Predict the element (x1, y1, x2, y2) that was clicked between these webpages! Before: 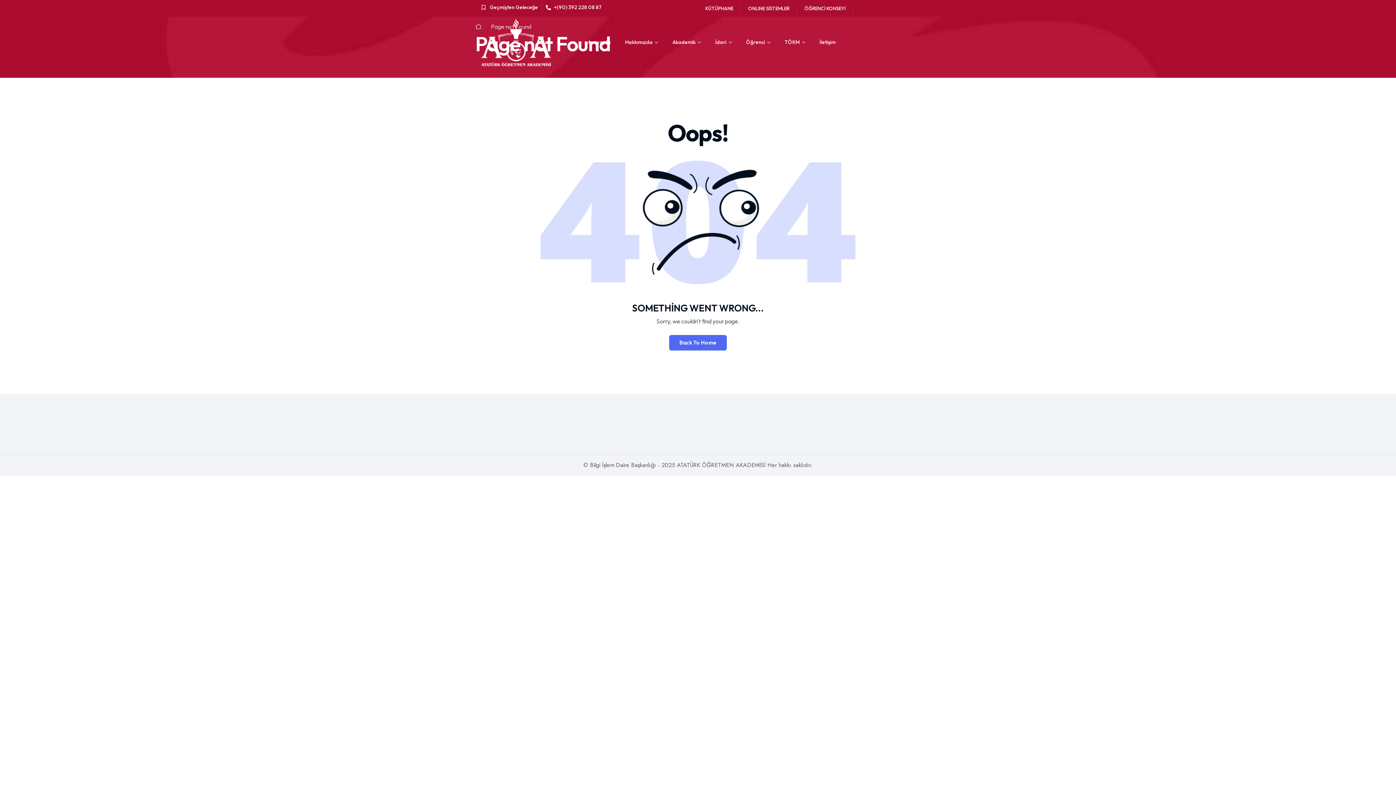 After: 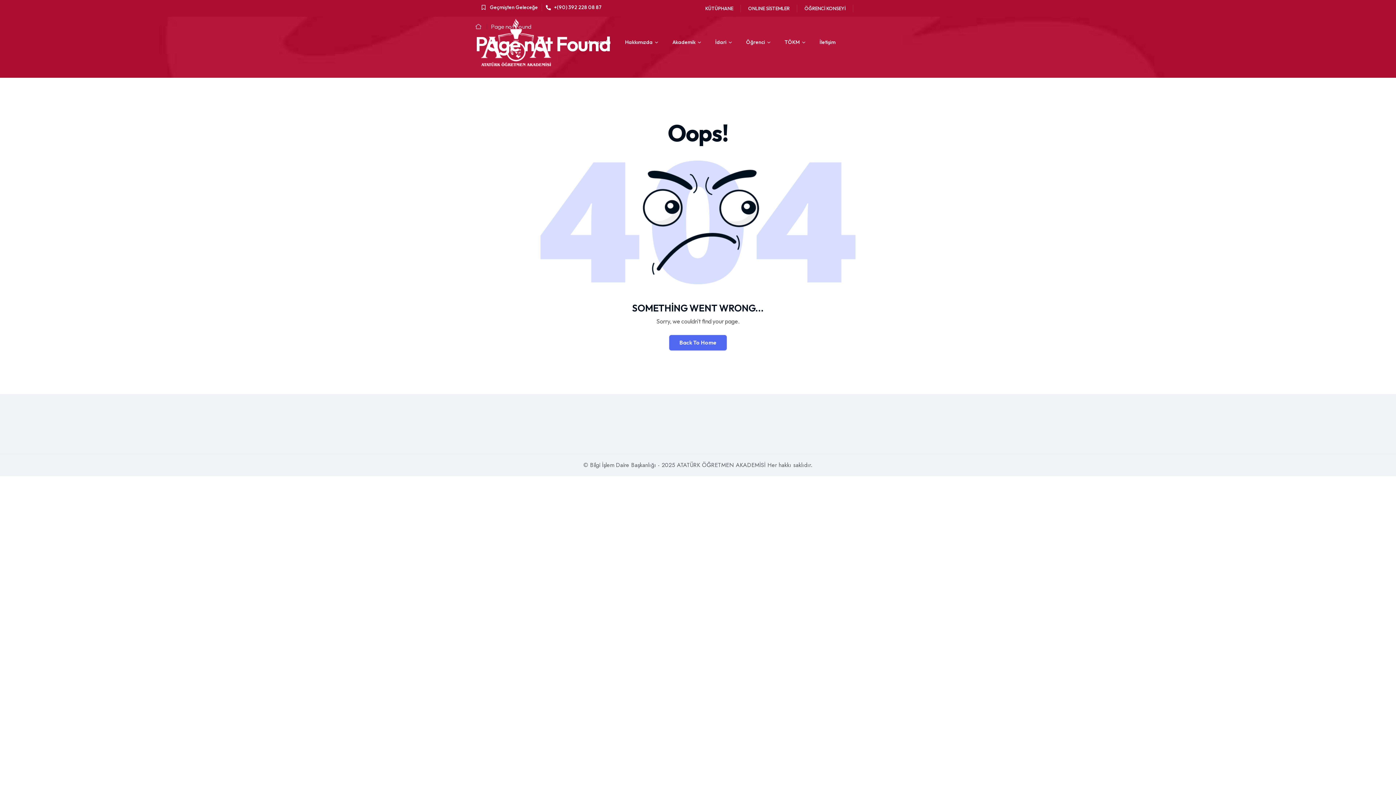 Action: bbox: (546, 4, 602, 10) label: +(90) 392 228 08 87